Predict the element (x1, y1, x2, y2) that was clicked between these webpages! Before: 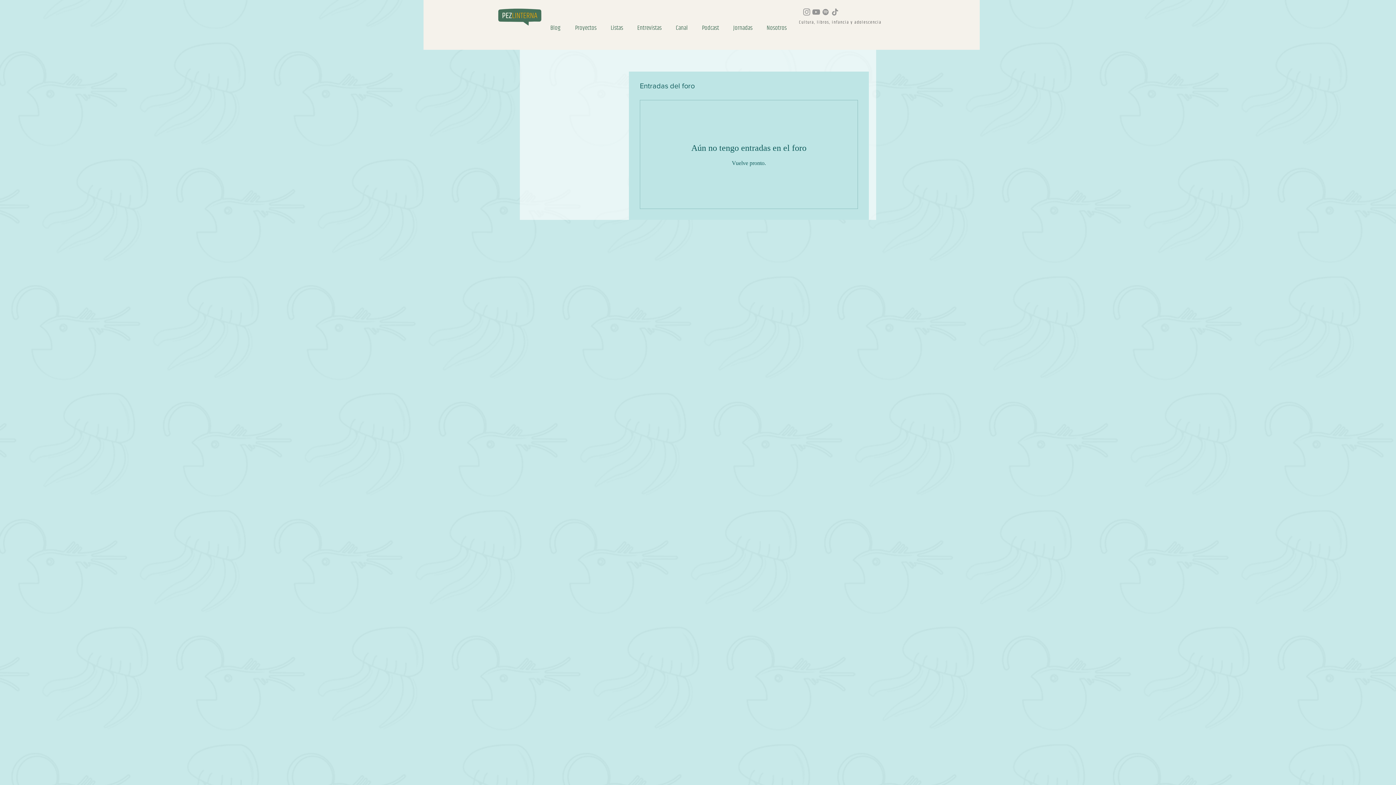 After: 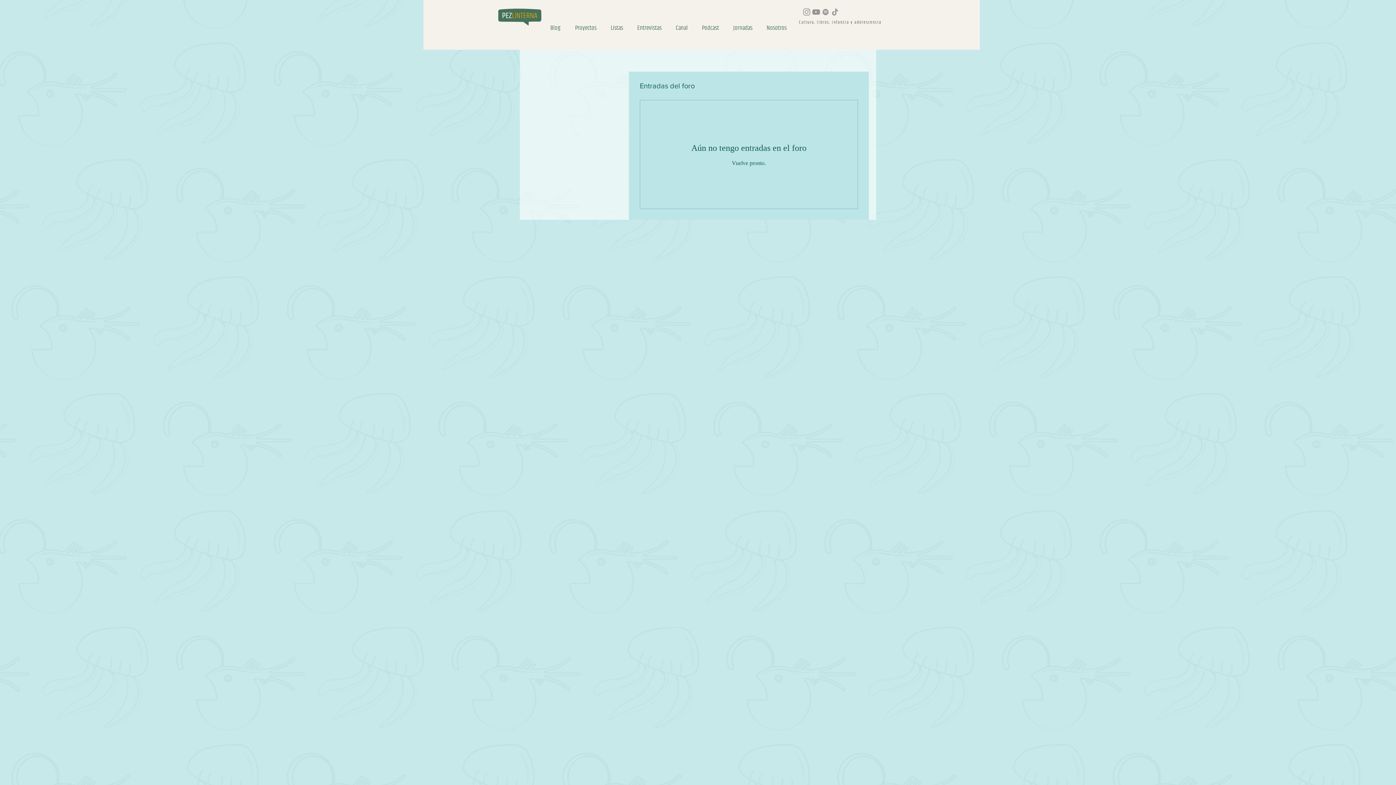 Action: label: Gris del icono de Spotify bbox: (821, 7, 830, 16)